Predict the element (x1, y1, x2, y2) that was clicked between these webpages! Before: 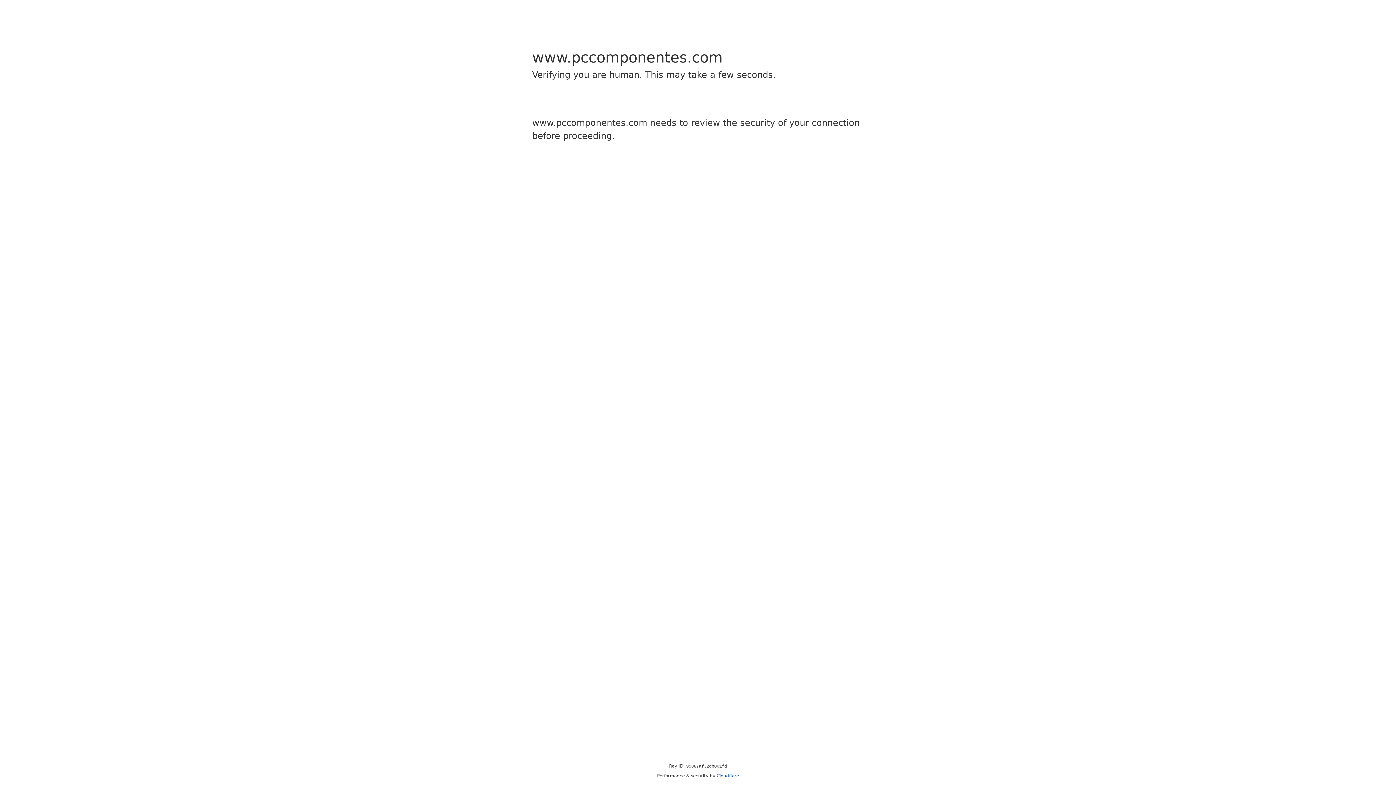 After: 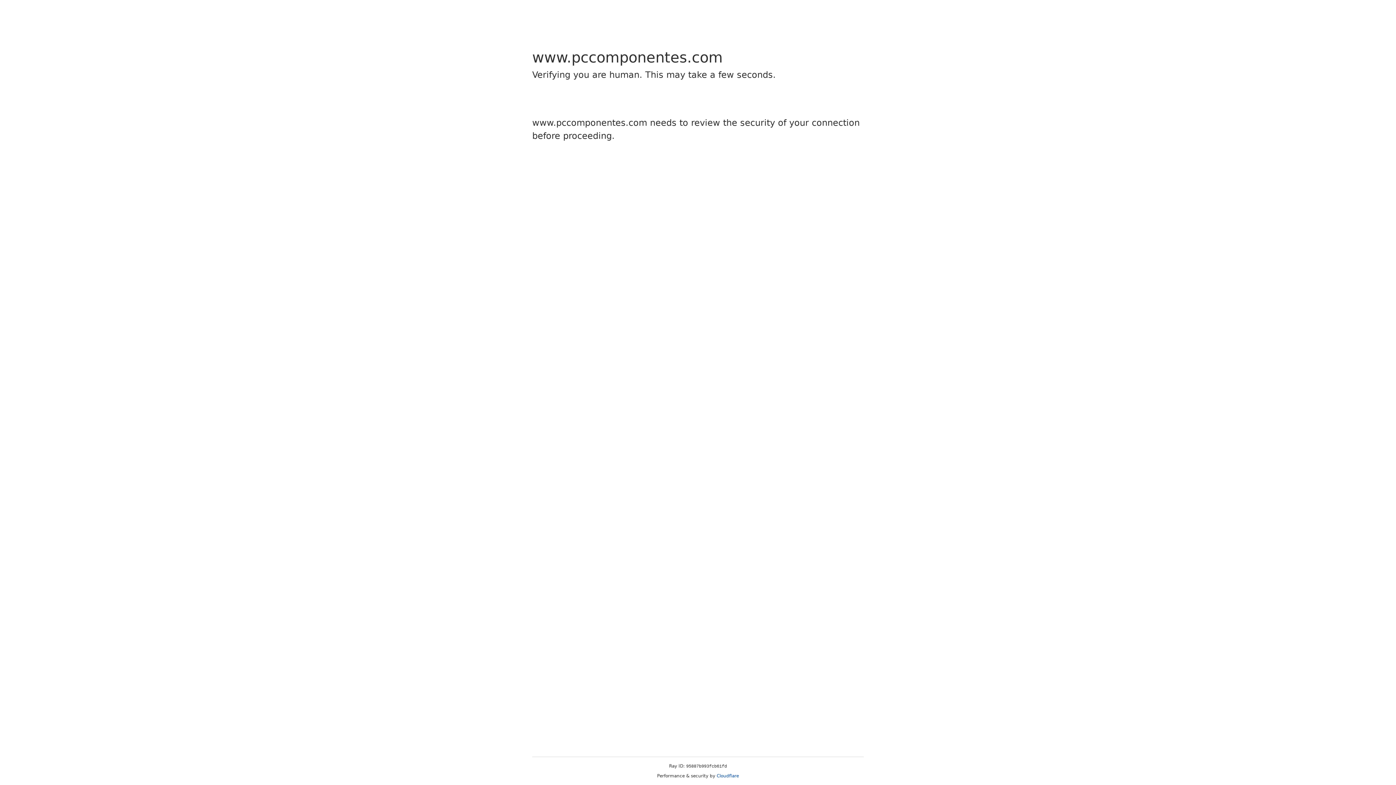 Action: bbox: (716, 773, 739, 778) label: Cloudflare